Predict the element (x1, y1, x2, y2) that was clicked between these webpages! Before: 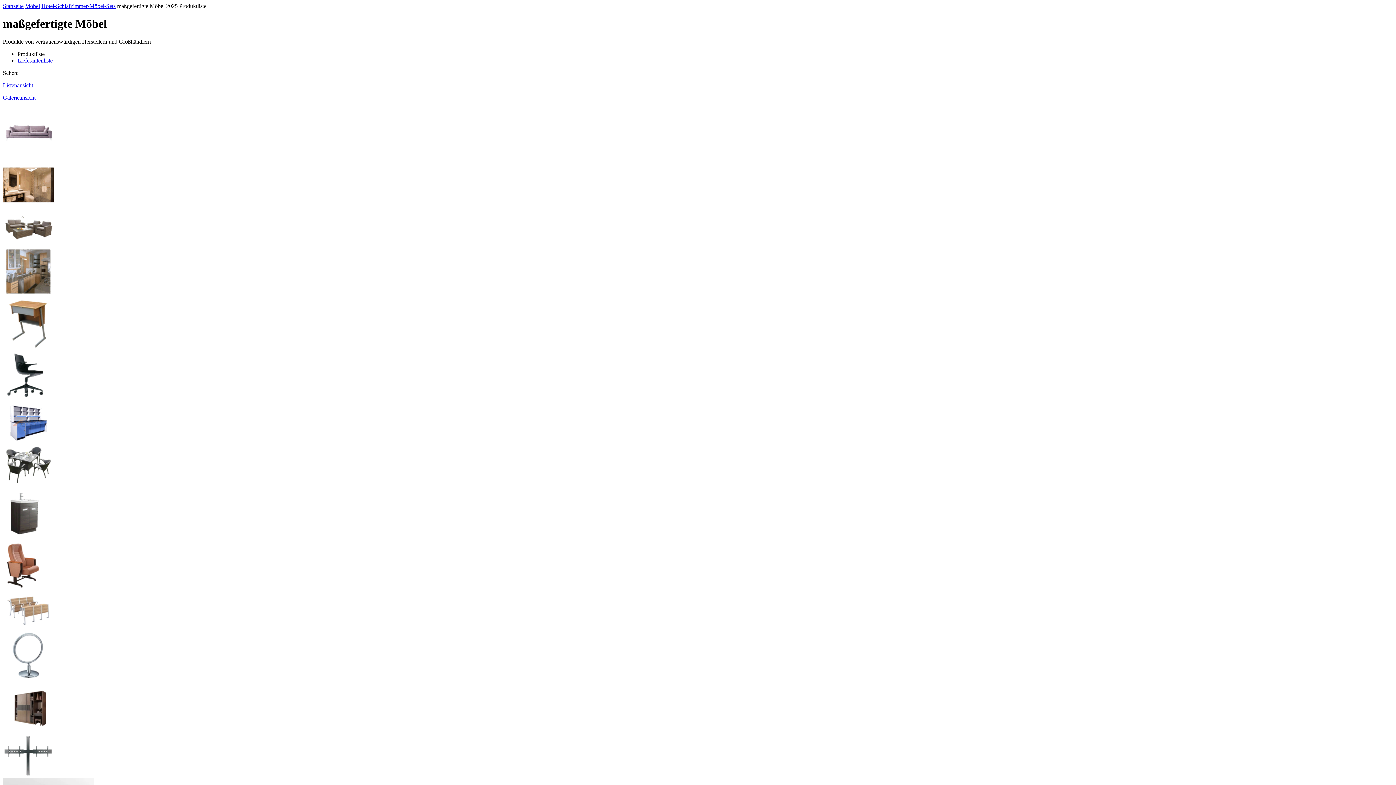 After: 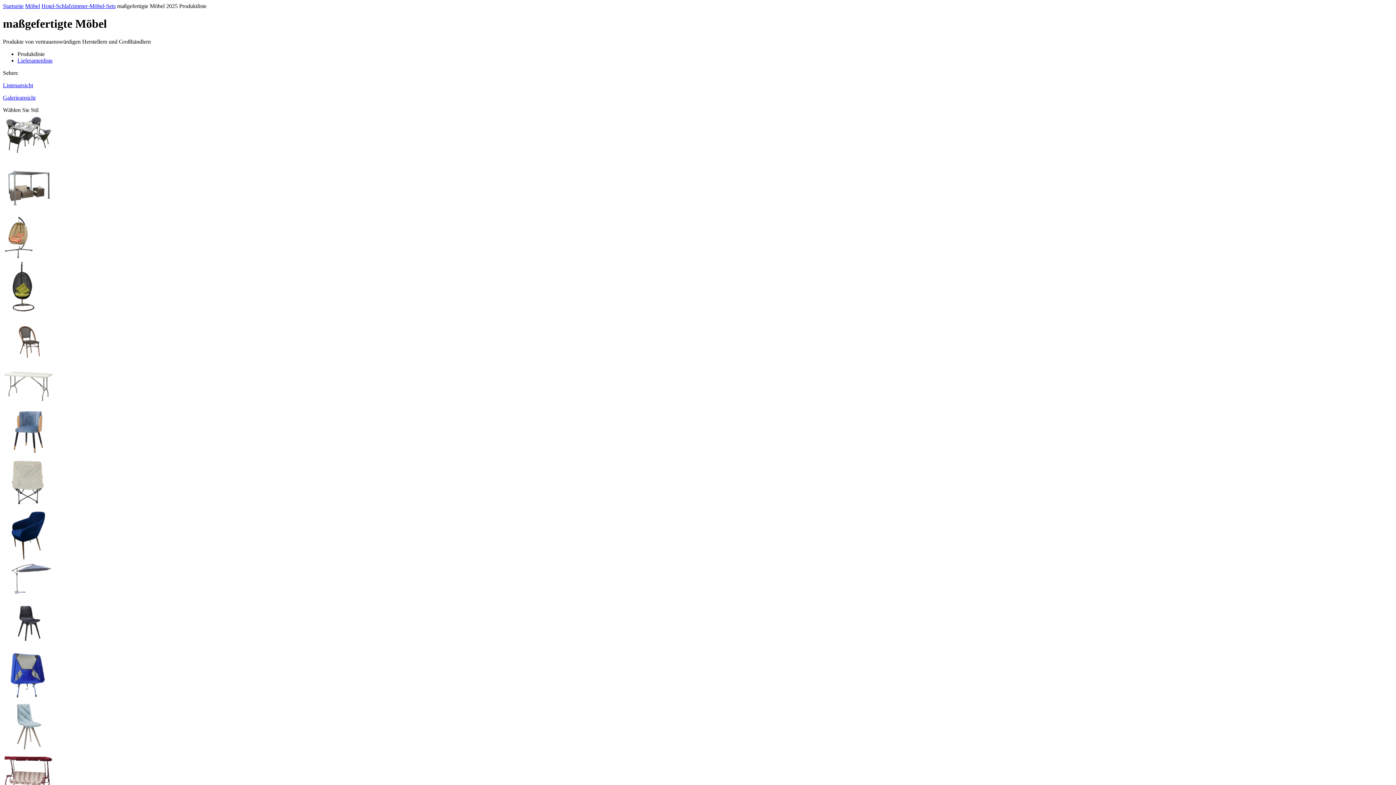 Action: bbox: (2, 443, 1393, 486)